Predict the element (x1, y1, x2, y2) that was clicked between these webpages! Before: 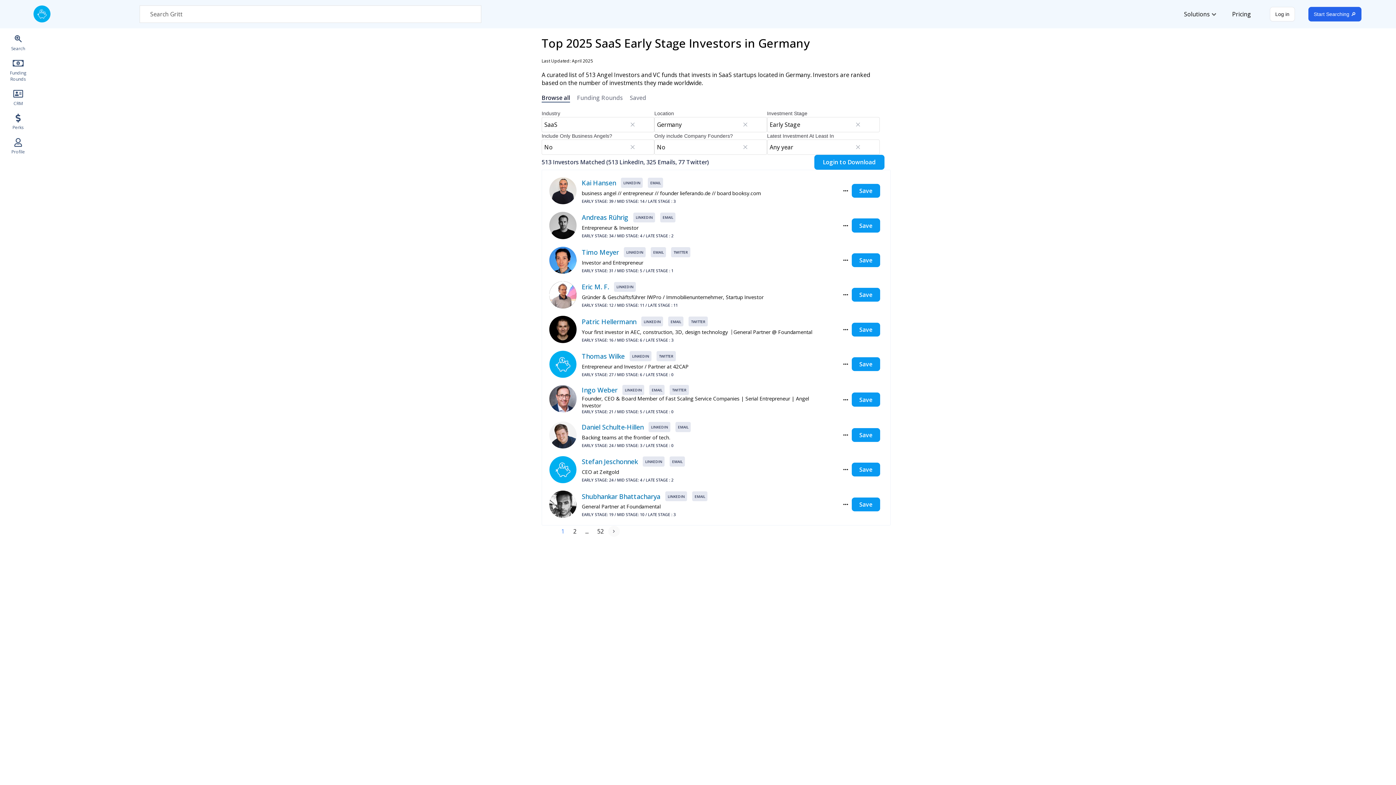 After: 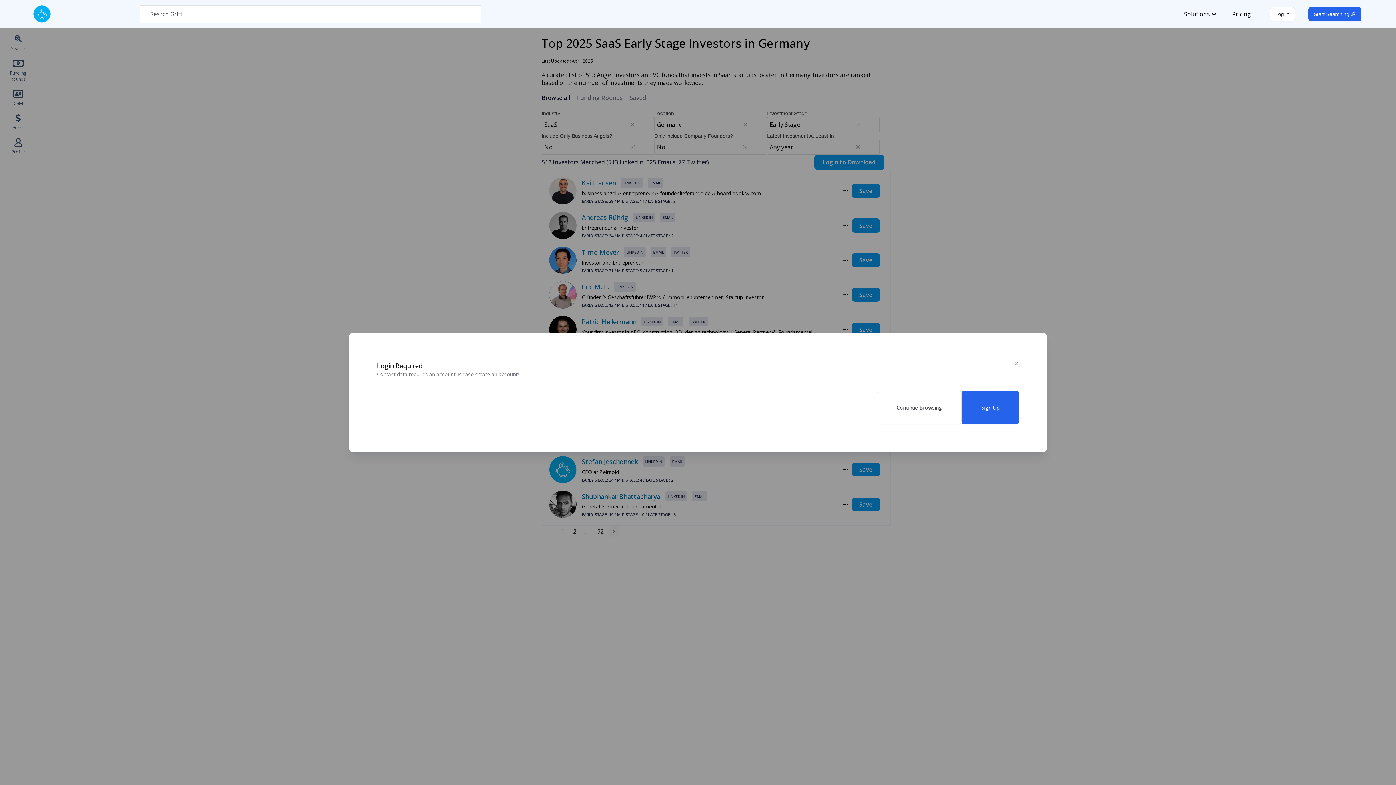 Action: label: TWITTER bbox: (669, 351, 689, 361)